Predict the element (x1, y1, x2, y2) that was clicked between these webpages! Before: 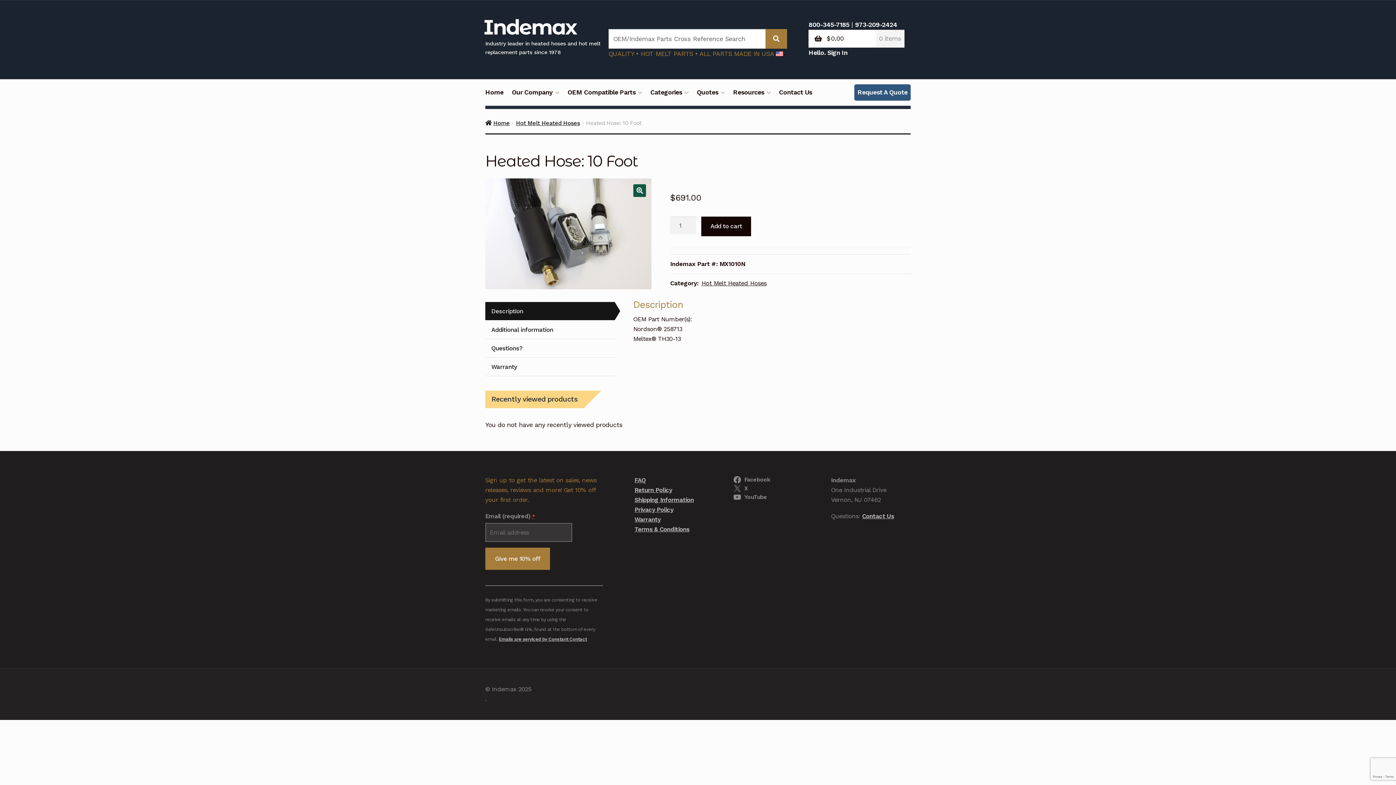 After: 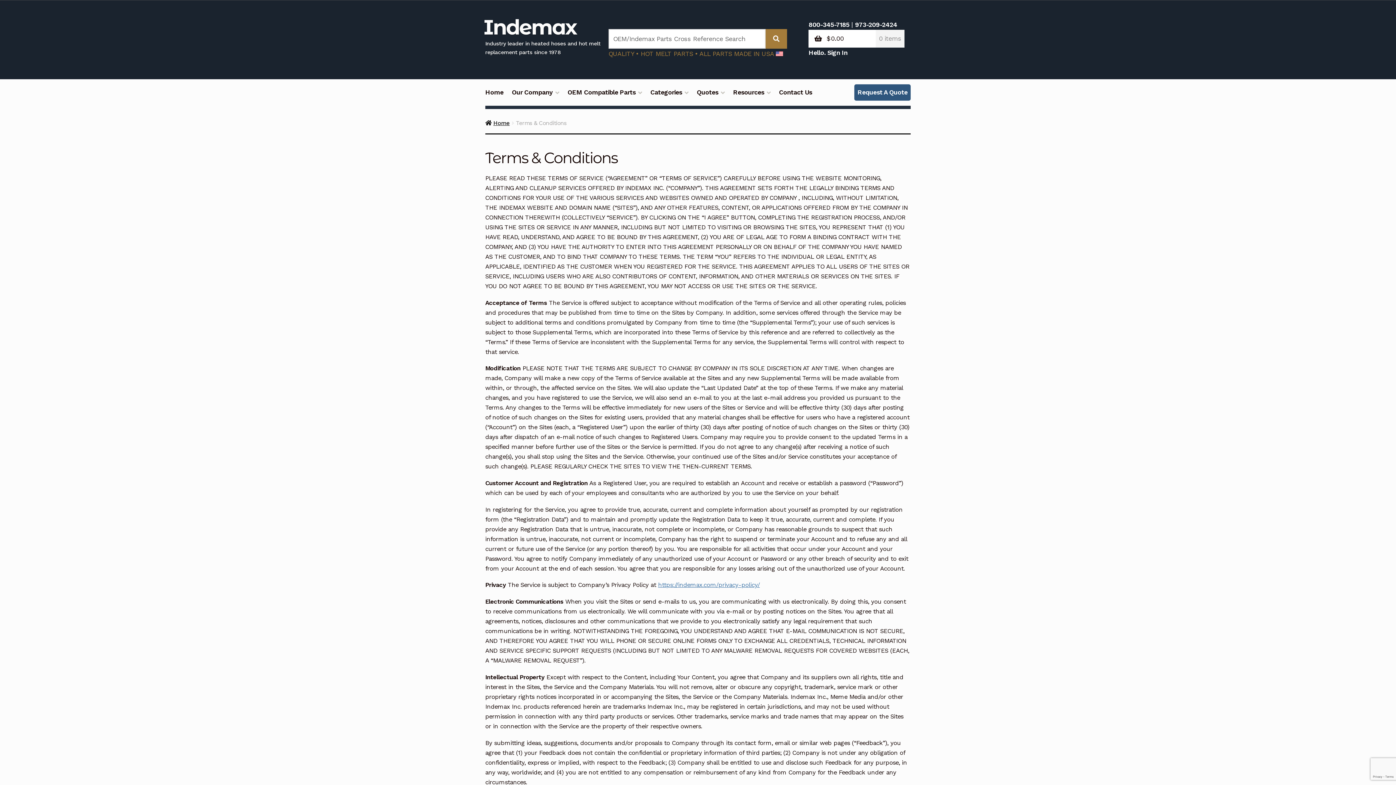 Action: bbox: (634, 525, 689, 532) label: Terms & Conditions